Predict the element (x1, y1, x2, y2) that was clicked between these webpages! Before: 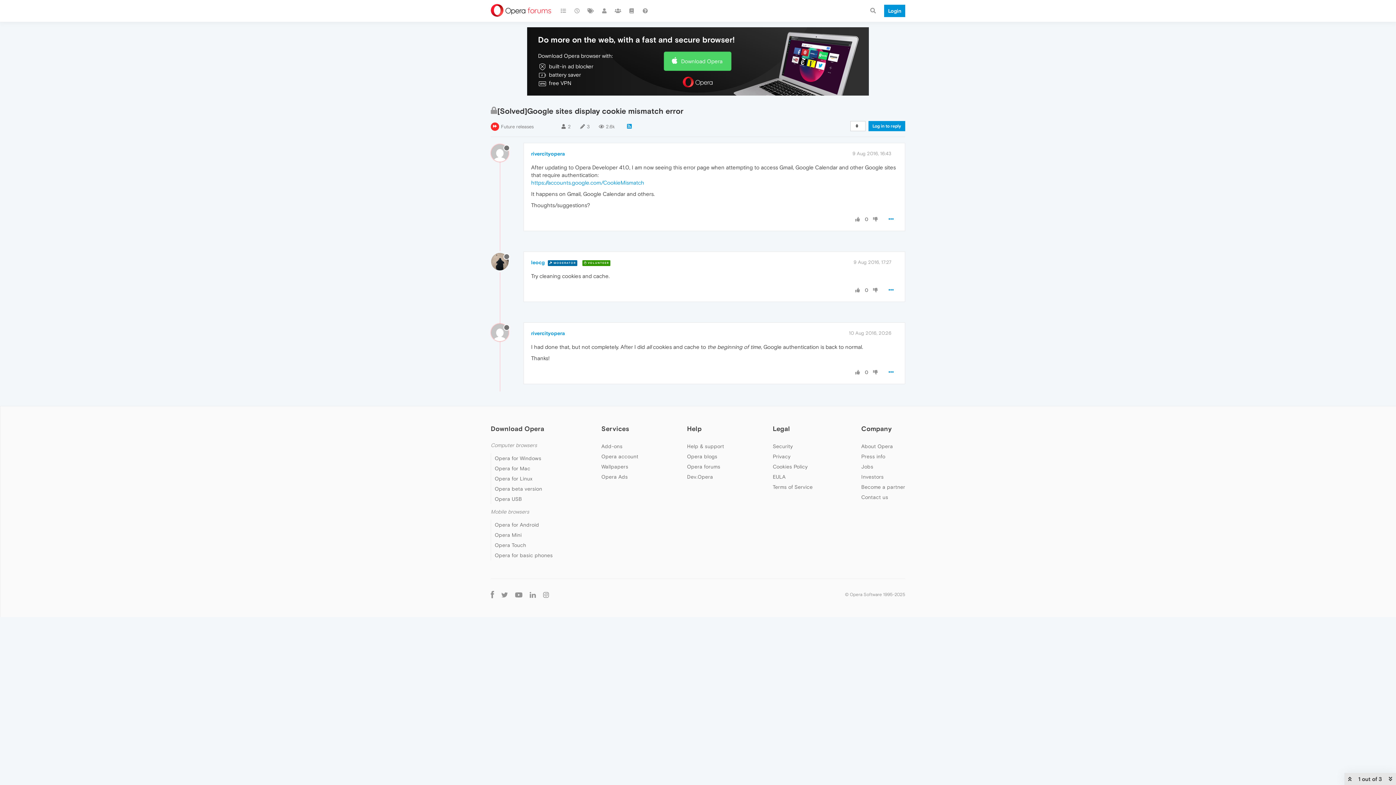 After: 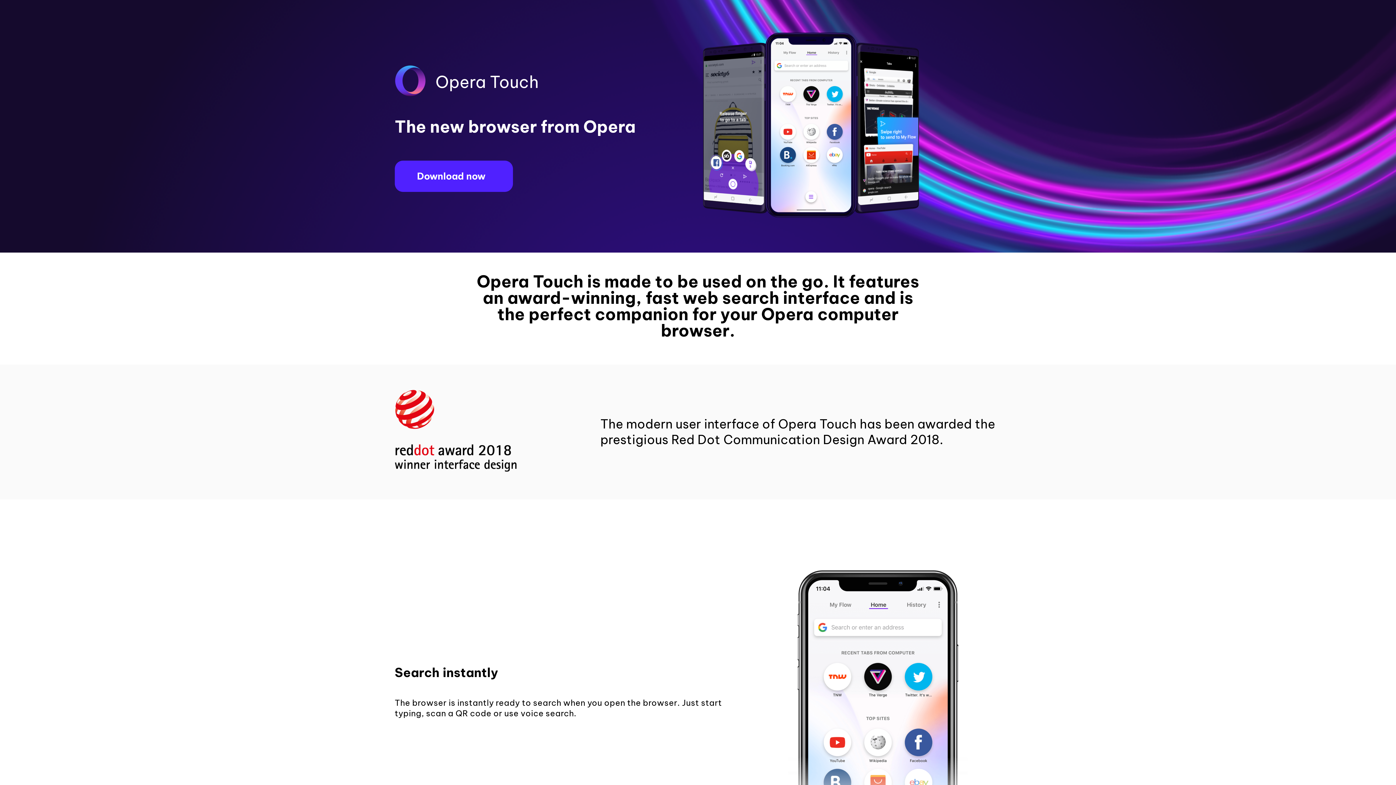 Action: label: Opera Touch bbox: (494, 542, 526, 548)